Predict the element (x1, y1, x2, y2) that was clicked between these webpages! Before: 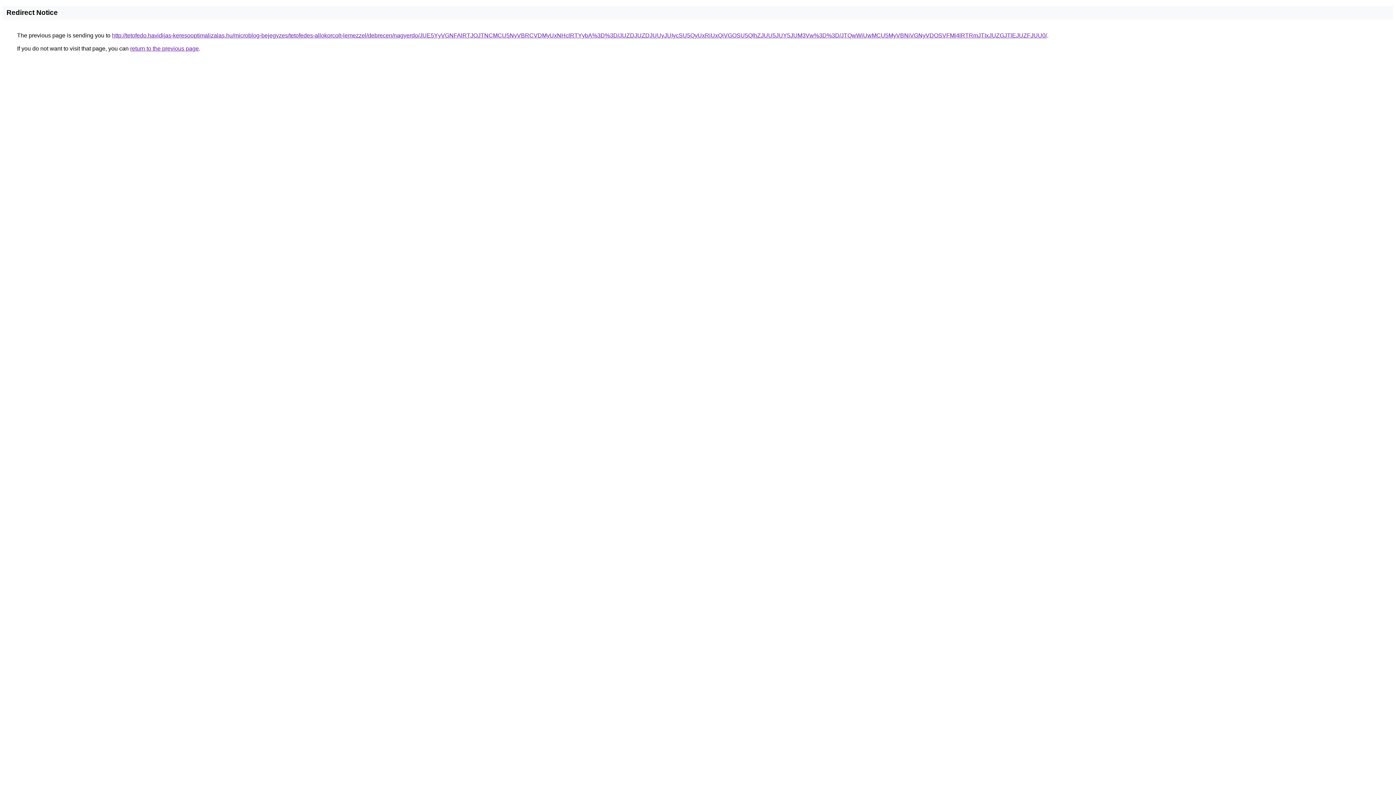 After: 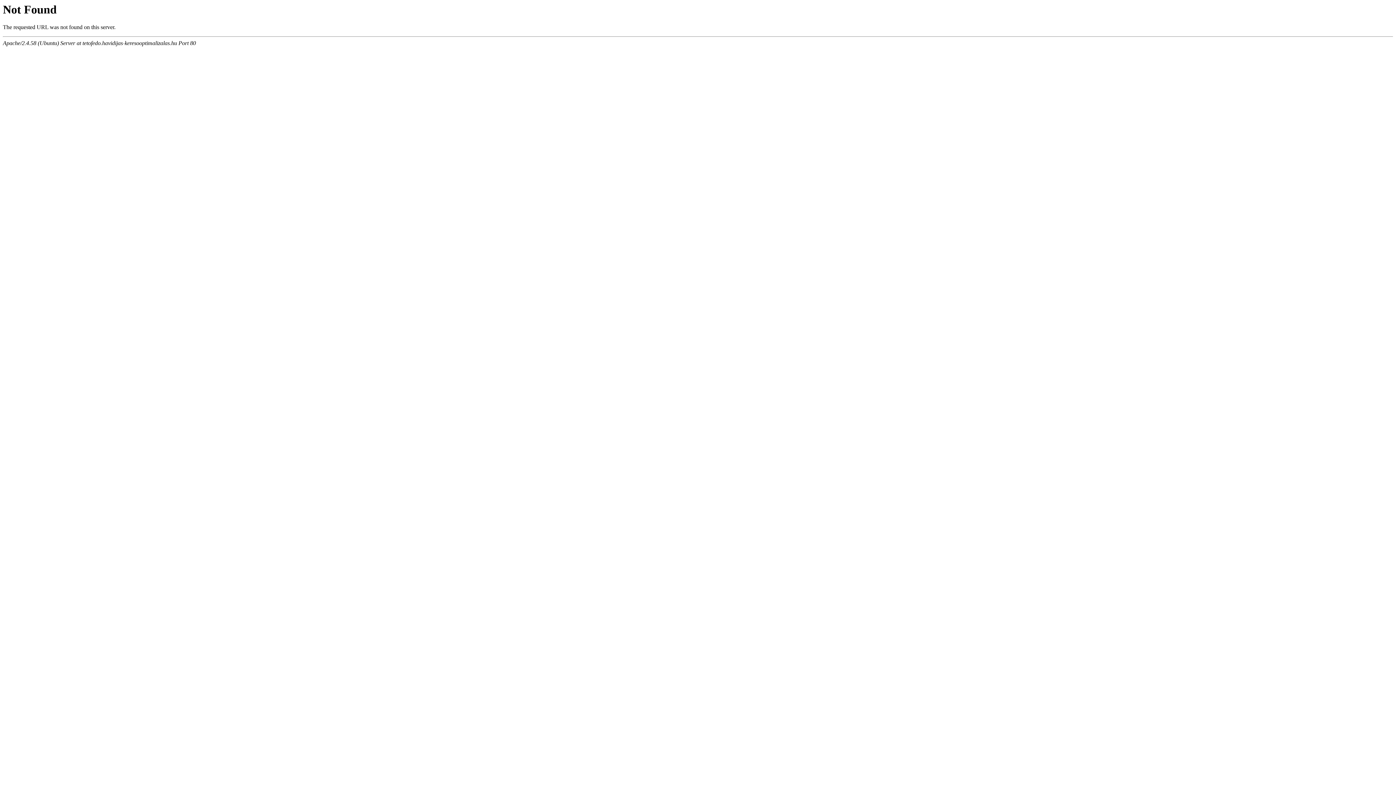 Action: label: http://tetofedo.havidijas-keresooptimalizalas.hu/microblog-bejegyzes/tetofedes-allokorcolt-lemezzel/debrecen/nagyerdo/JUE5YyVGNFAlRTJOJTNCMCU5NyVBRCVDMyUxNHclRTYybA%3D%3D/JUZDJUZDJUUyJUIycSU5QyUxRiUxQiVGOSU5QlhZJUU5JUY5JUM3Vw%3D%3D/JTQwWiUwMCU5MyVBNiVGNyVDOSVFMi4lRTRmJTIxJUZGJTlEJUZFJUU0/ bbox: (112, 32, 1047, 38)